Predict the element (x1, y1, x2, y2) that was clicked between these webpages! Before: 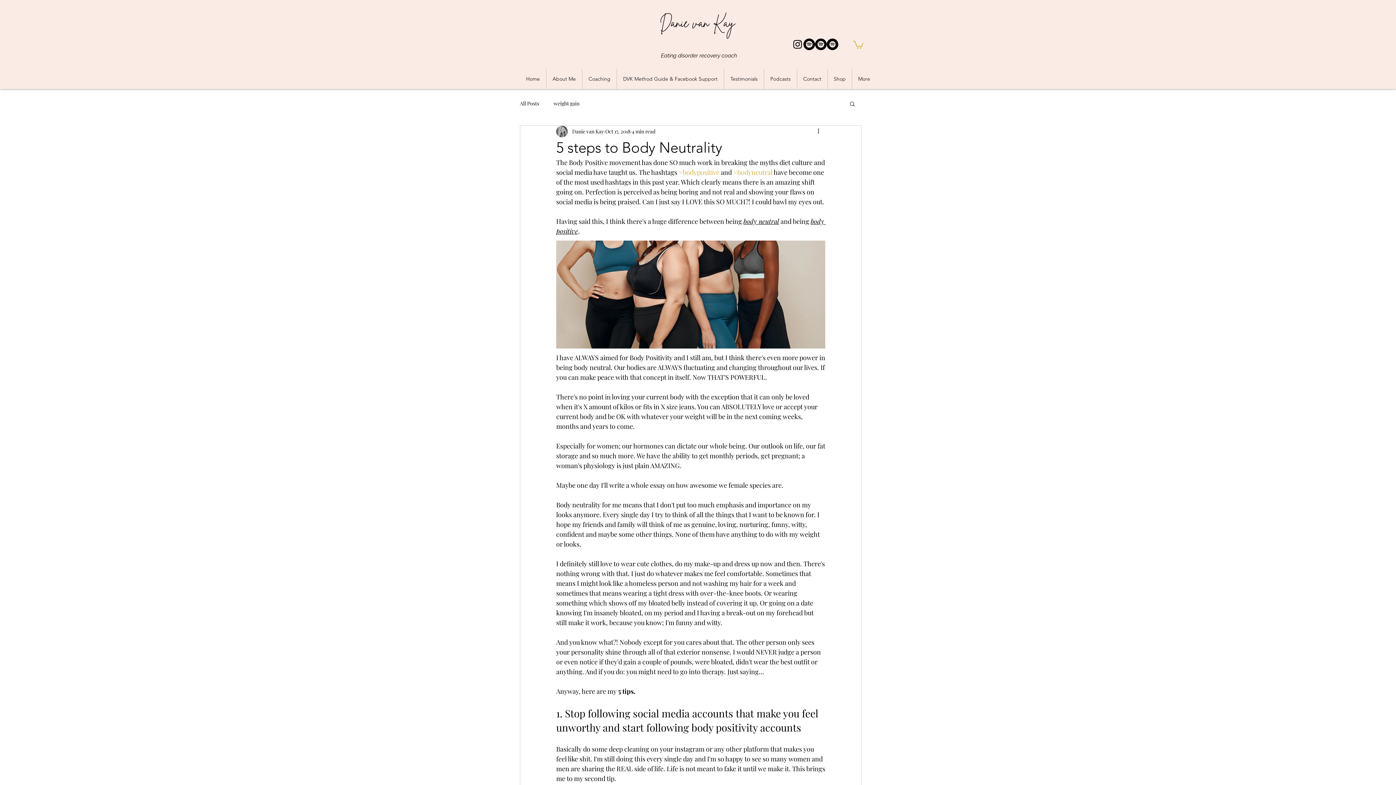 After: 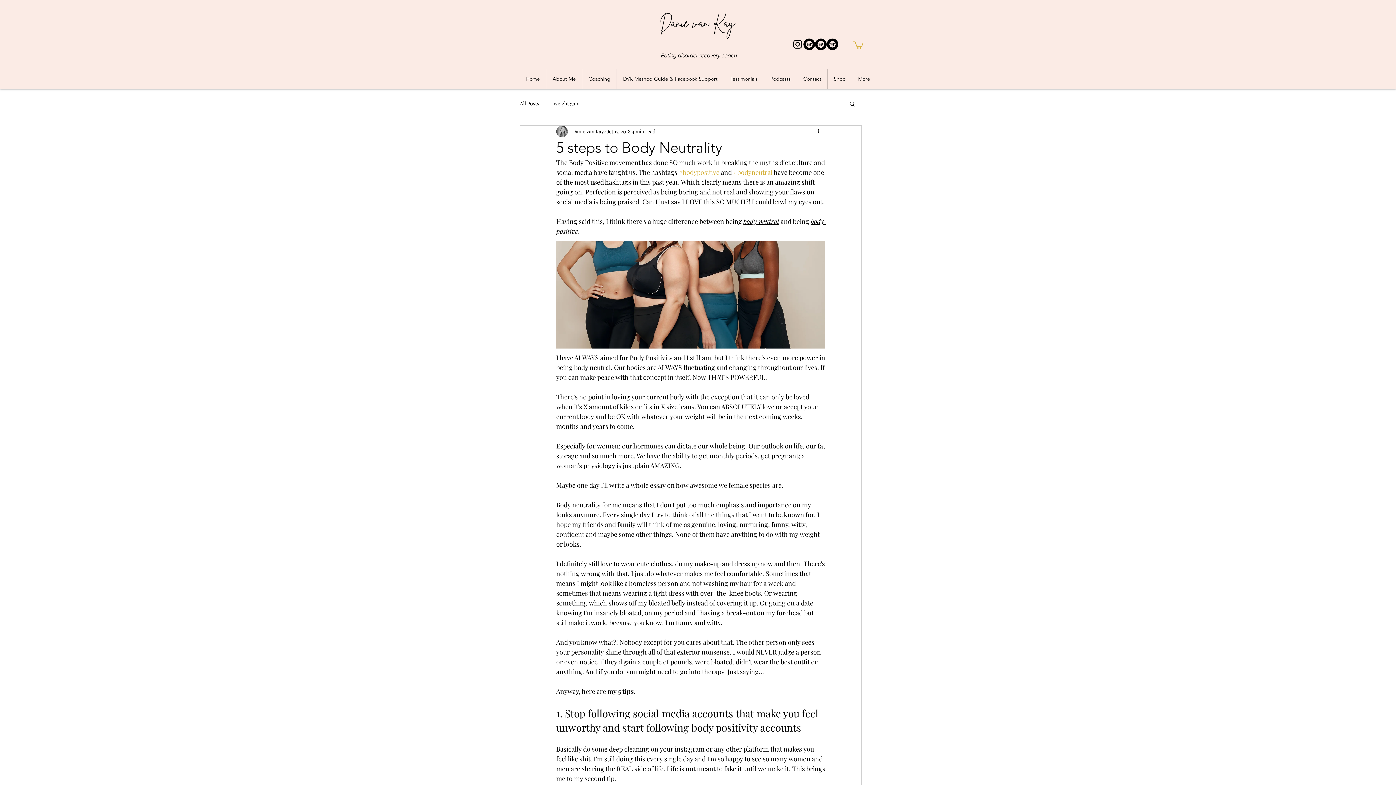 Action: label: Search bbox: (849, 100, 856, 106)